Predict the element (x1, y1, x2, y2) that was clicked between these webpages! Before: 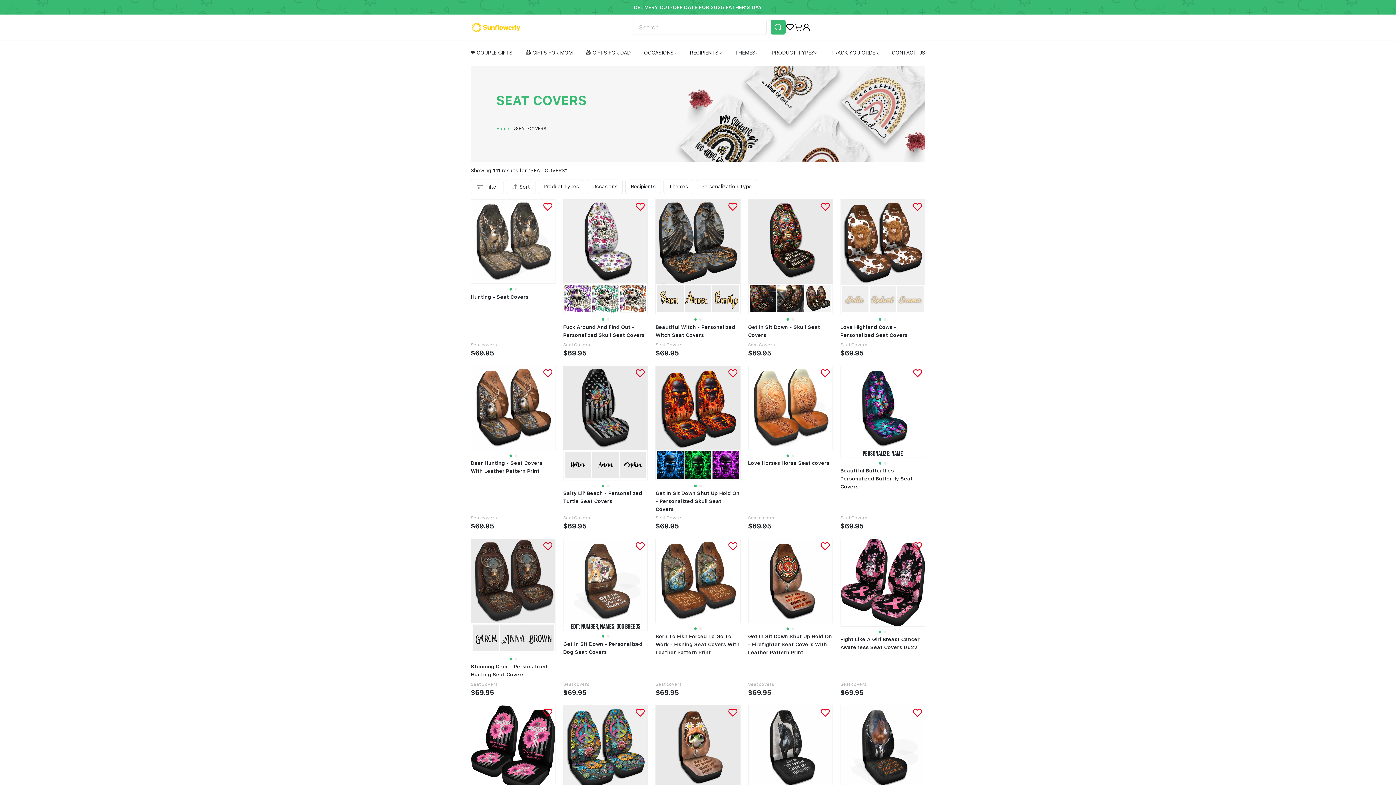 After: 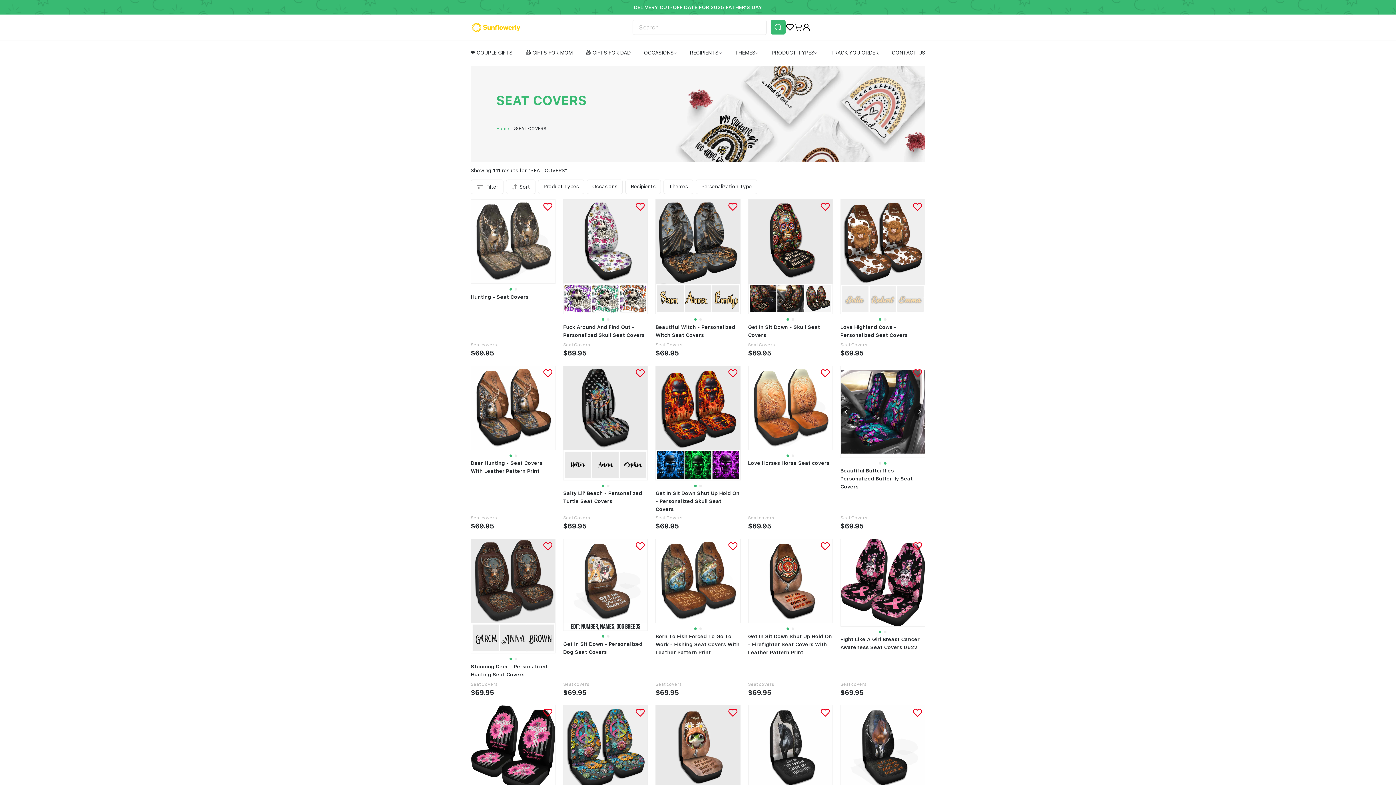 Action: bbox: (883, 460, 888, 466)